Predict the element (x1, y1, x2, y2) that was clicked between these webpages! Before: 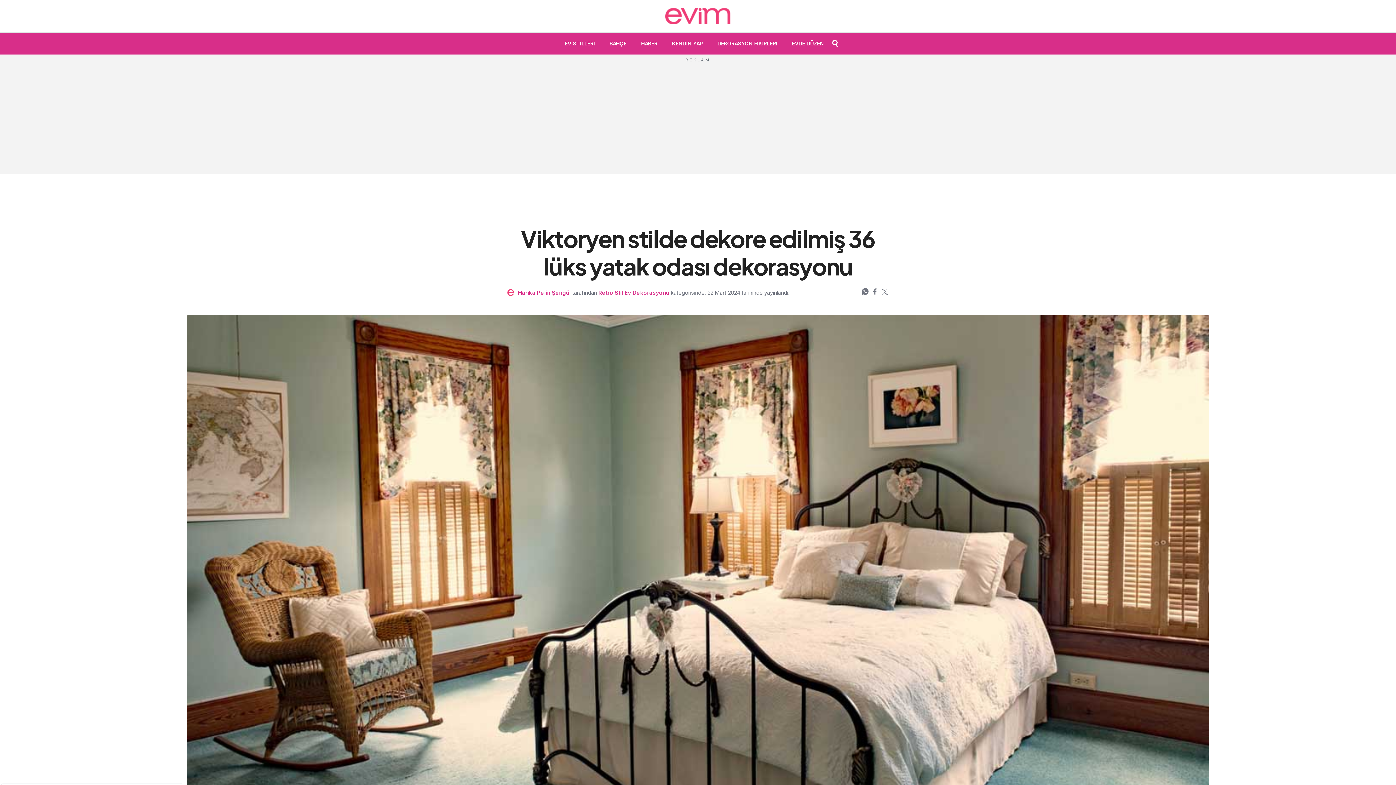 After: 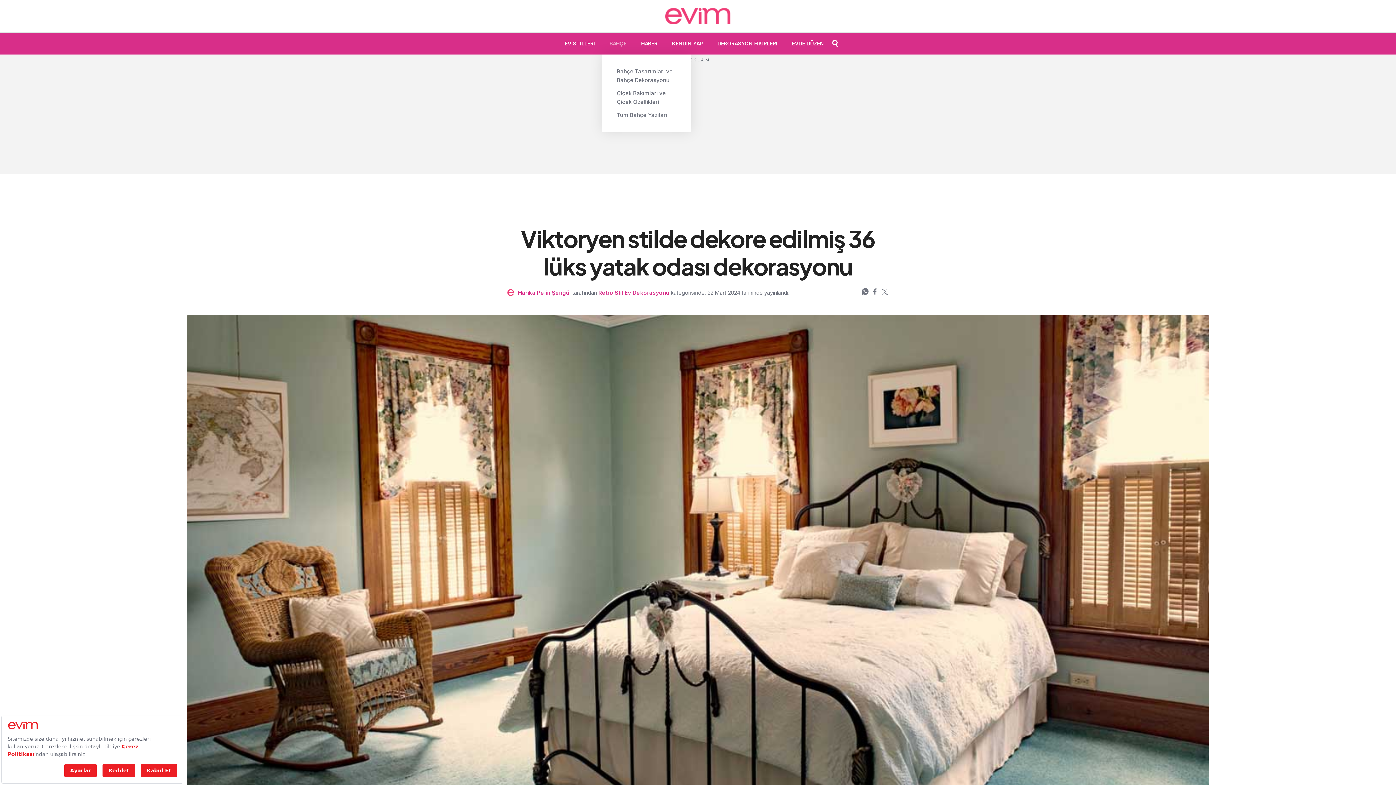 Action: bbox: (600, 32, 632, 54) label: BAHÇE